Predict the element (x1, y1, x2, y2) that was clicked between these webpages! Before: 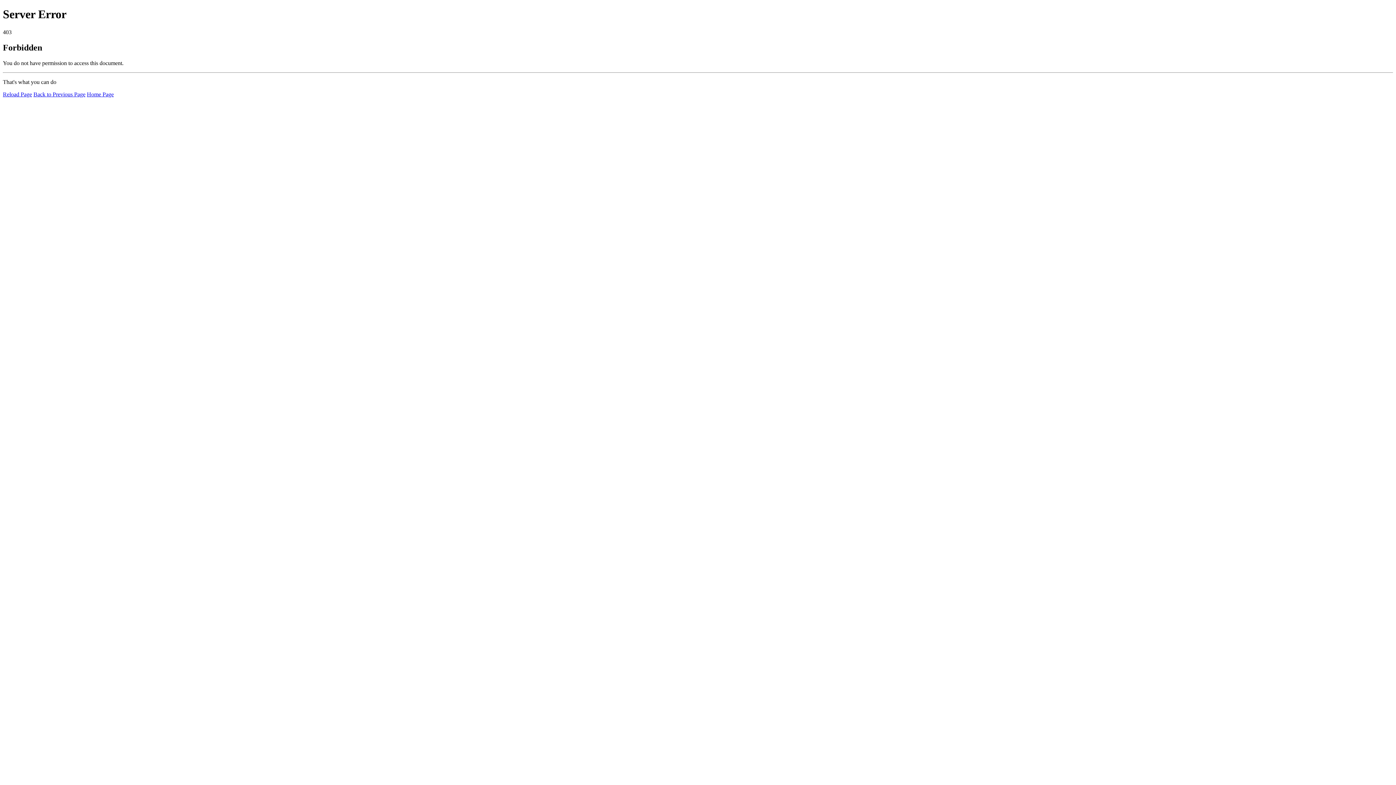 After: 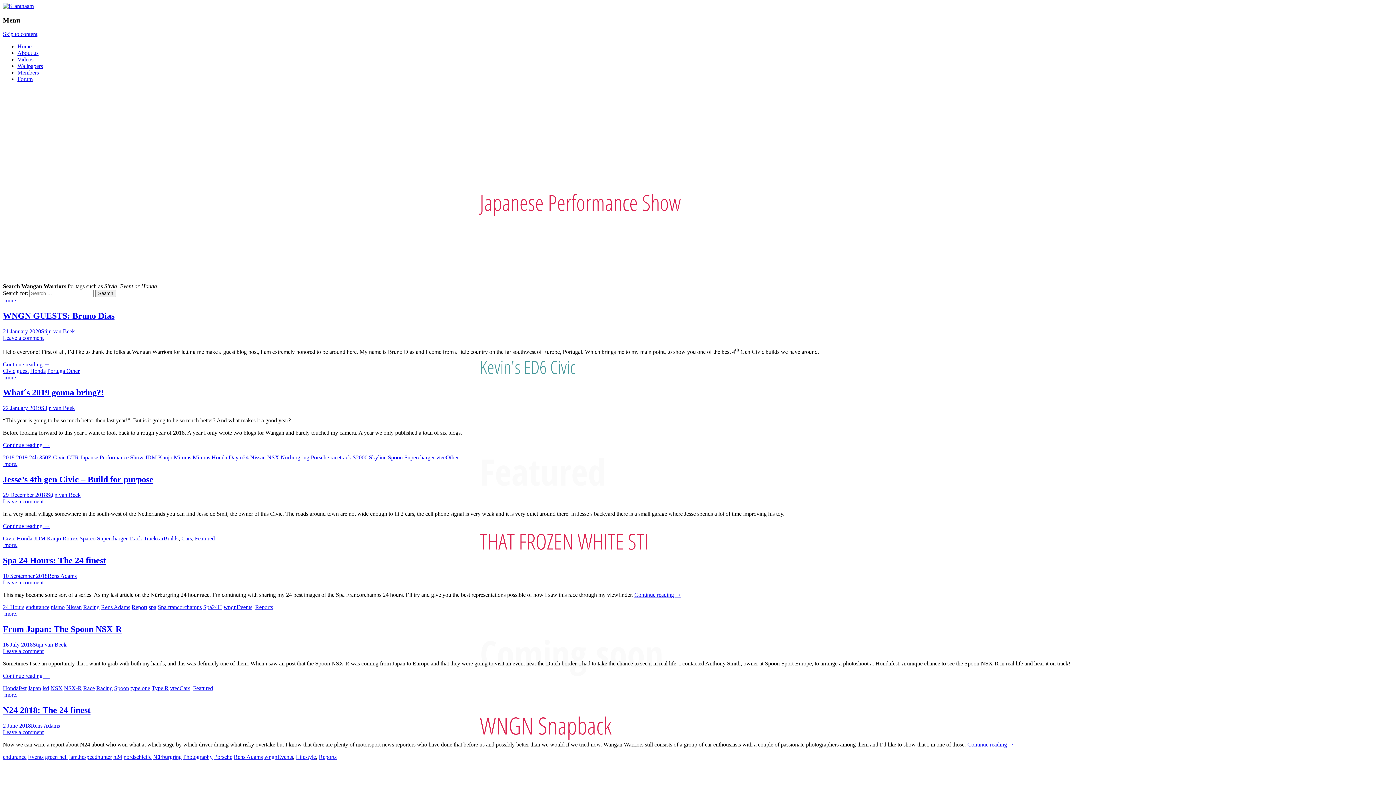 Action: bbox: (86, 91, 113, 97) label: Home Page